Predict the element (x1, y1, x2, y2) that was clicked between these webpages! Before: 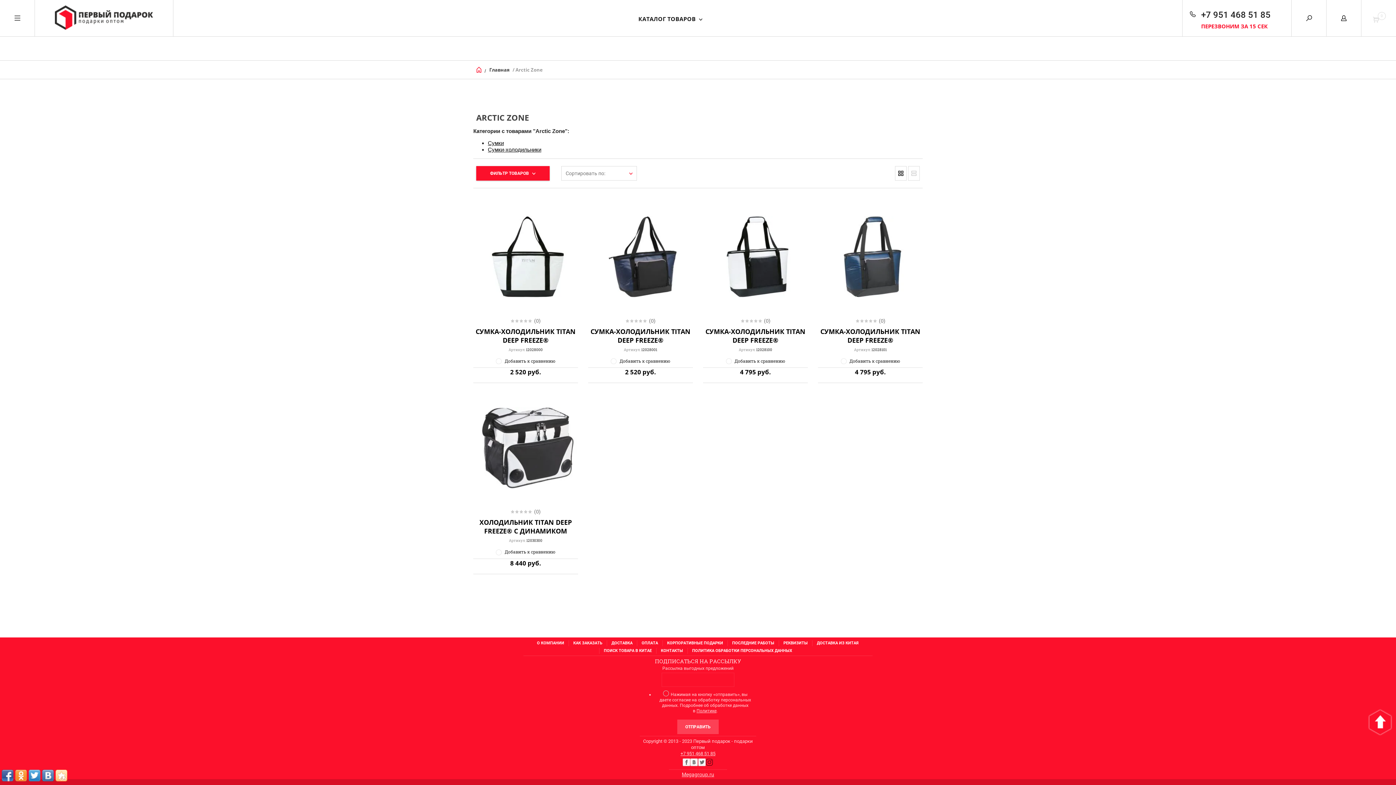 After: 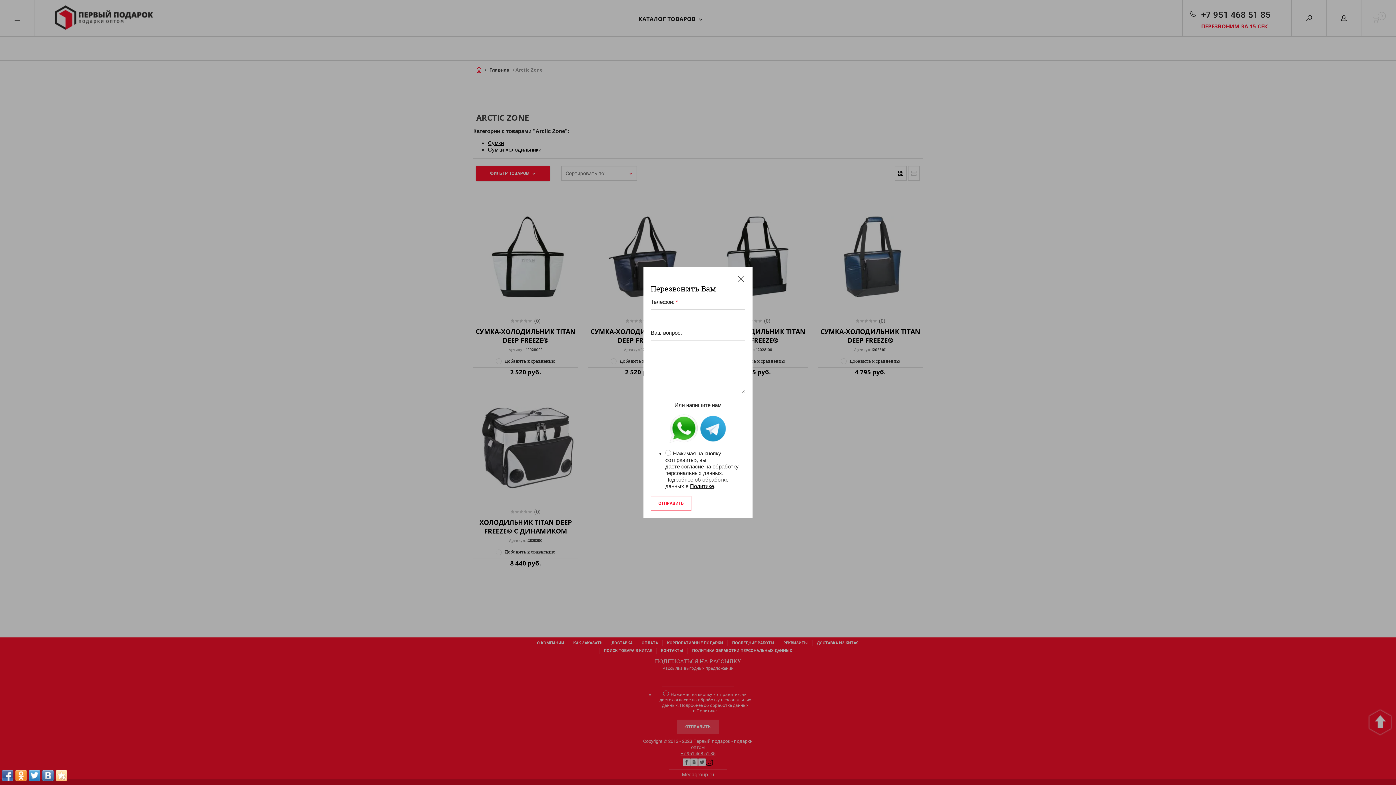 Action: label: ПЕРЕЗВОНИМ ЗА 15 СЕК bbox: (1201, 22, 1268, 29)